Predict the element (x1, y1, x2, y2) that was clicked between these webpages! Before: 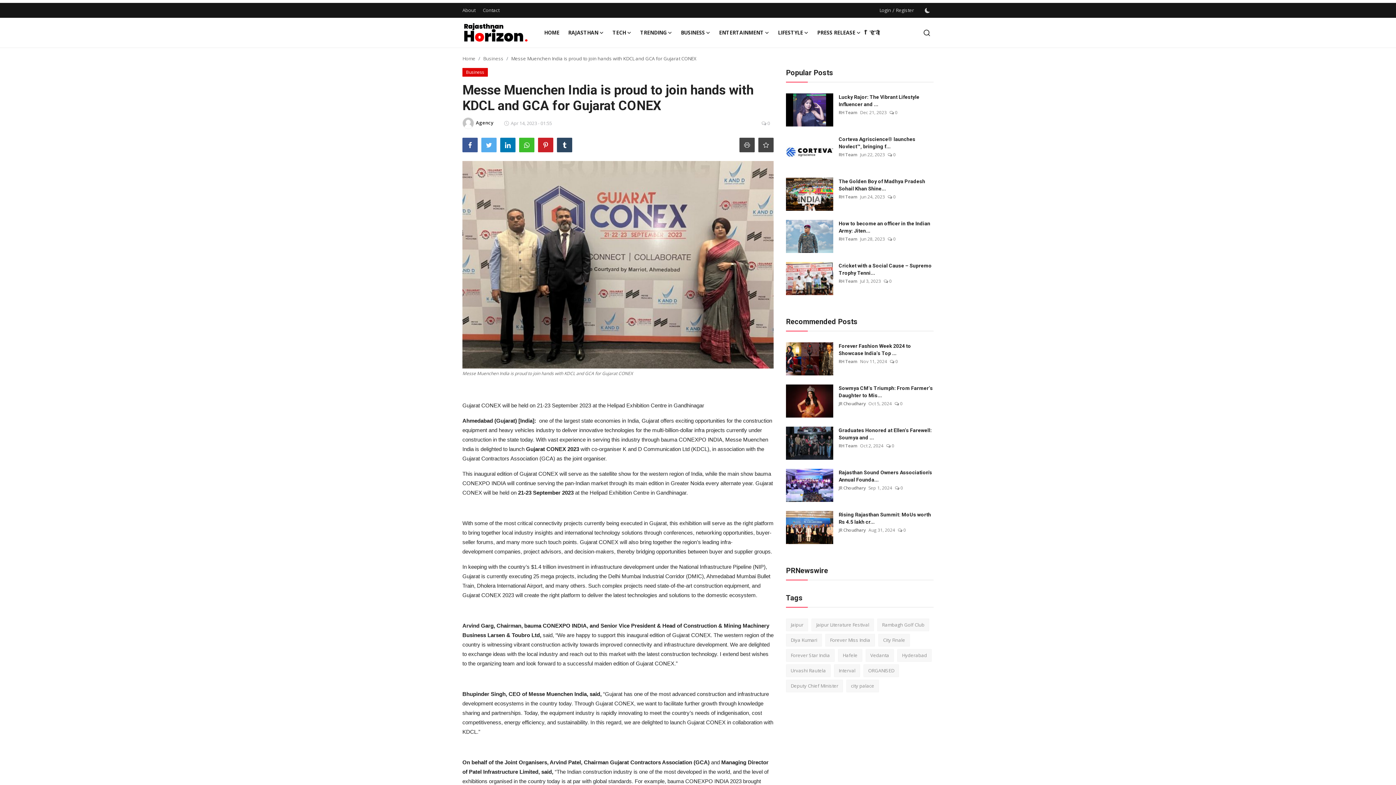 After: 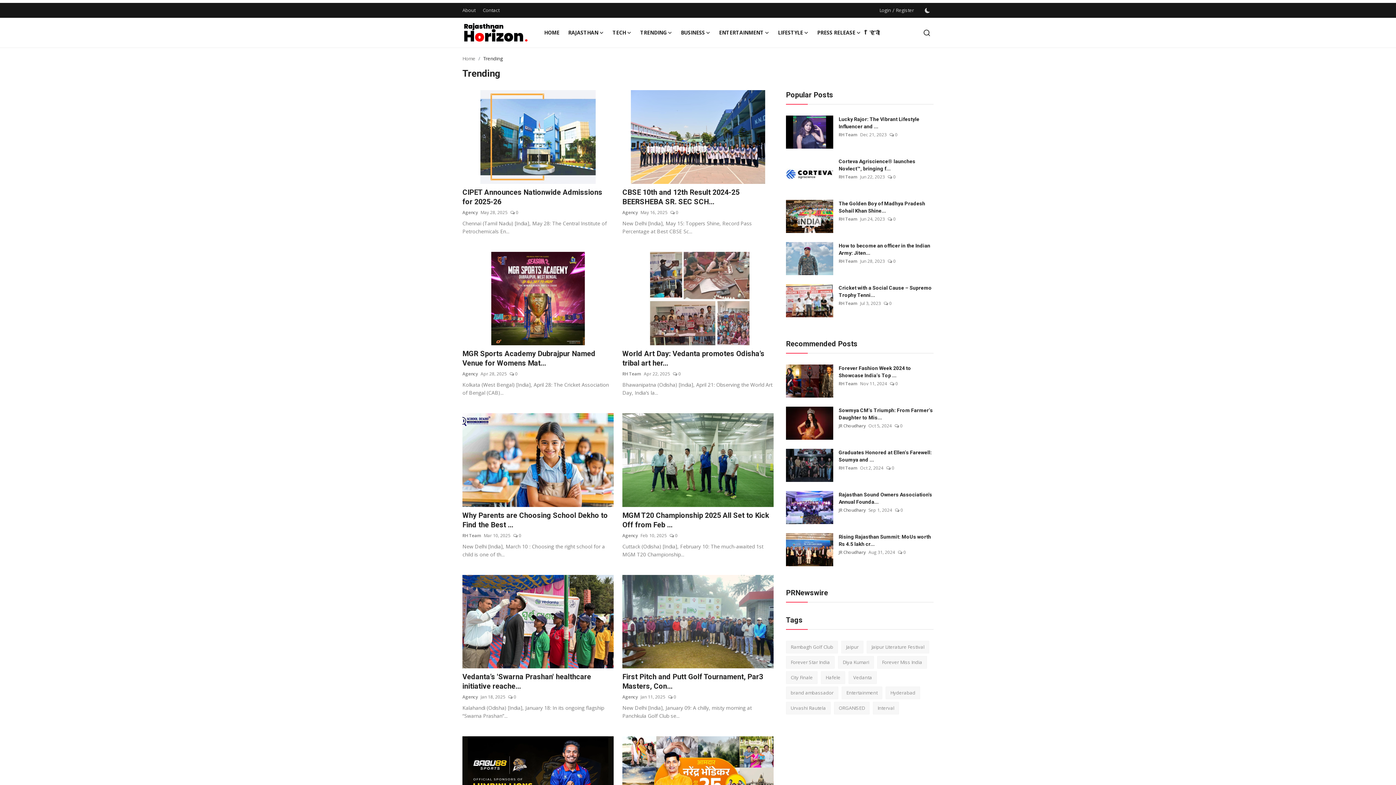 Action: label: TRENDING bbox: (635, 17, 676, 47)